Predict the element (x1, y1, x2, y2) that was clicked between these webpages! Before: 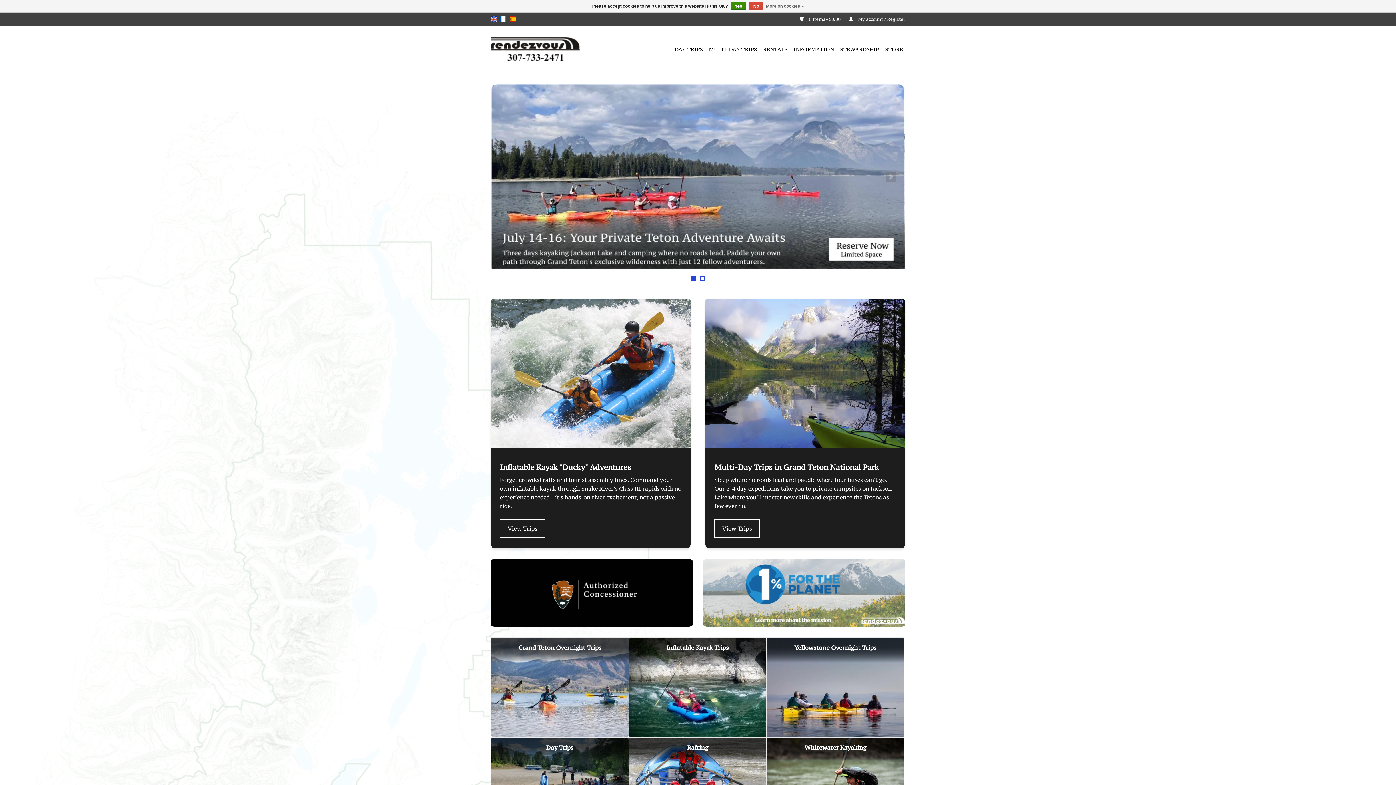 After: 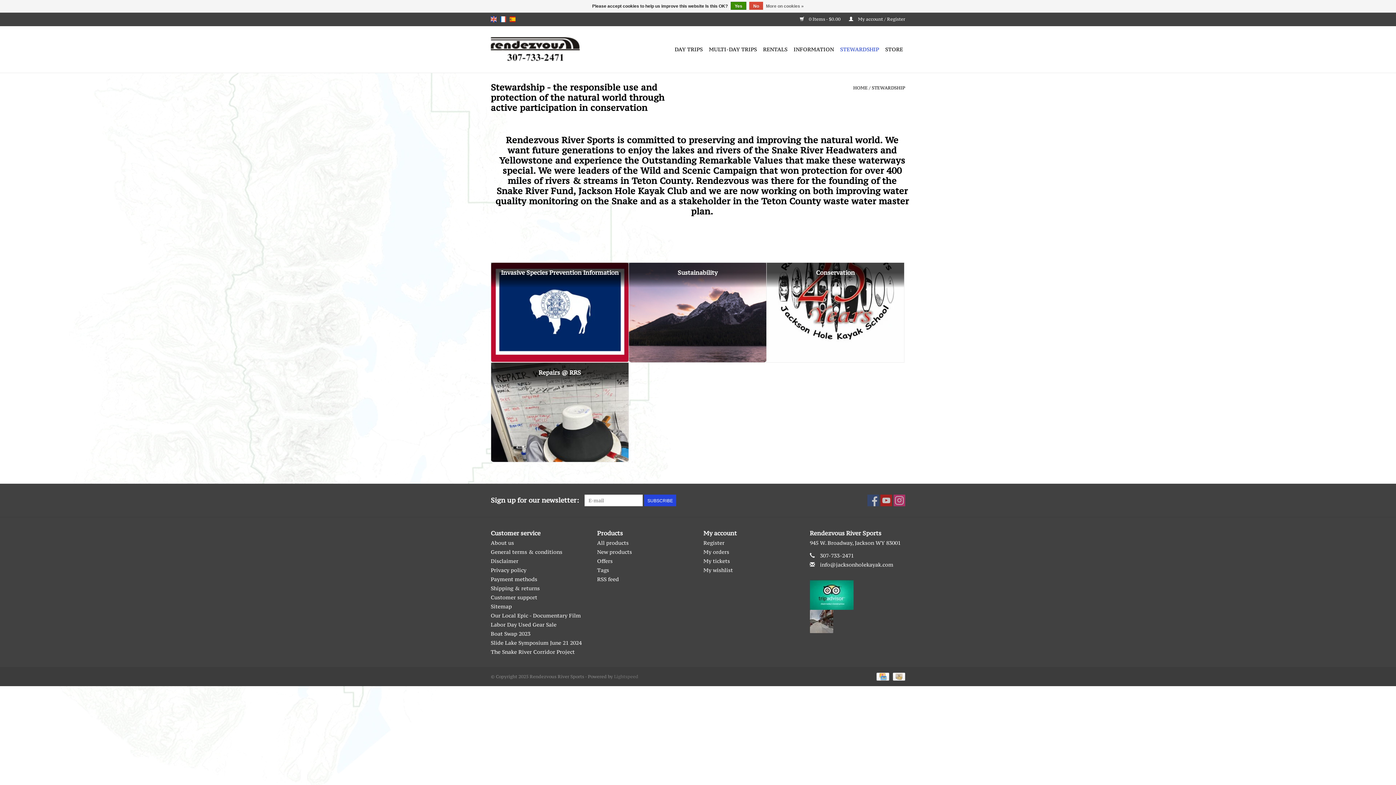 Action: label: STEWARDSHIP bbox: (838, 43, 881, 55)